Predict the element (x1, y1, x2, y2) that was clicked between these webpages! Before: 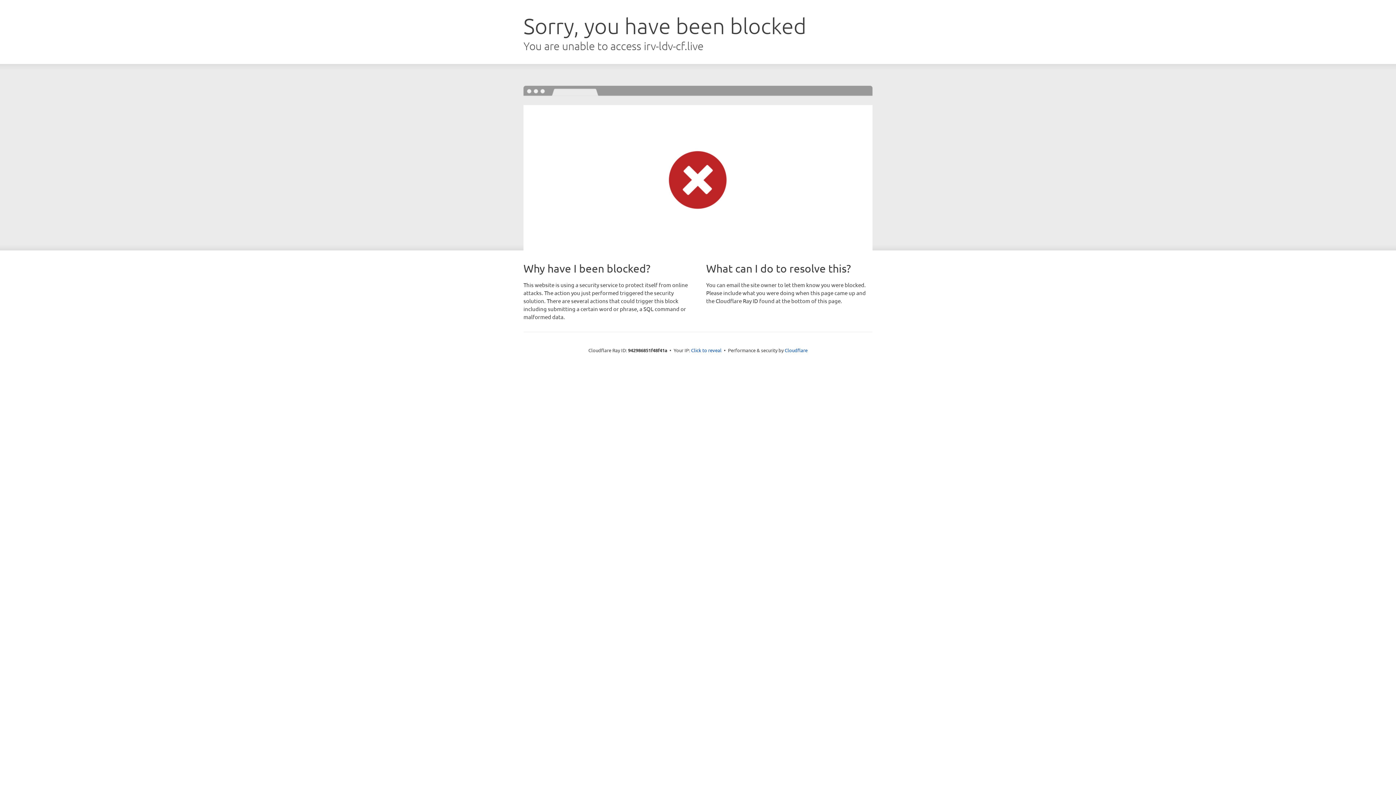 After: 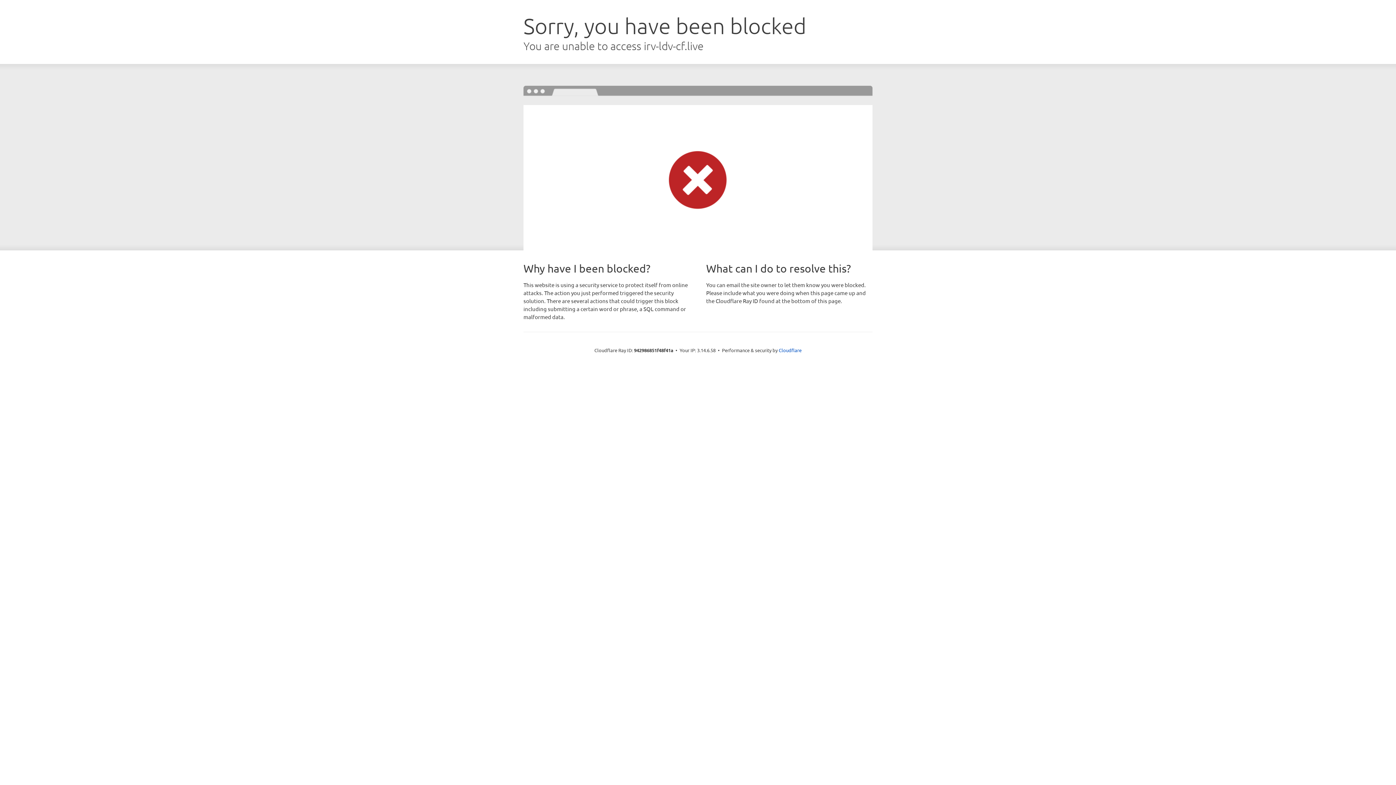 Action: label: Click to reveal bbox: (691, 346, 721, 353)